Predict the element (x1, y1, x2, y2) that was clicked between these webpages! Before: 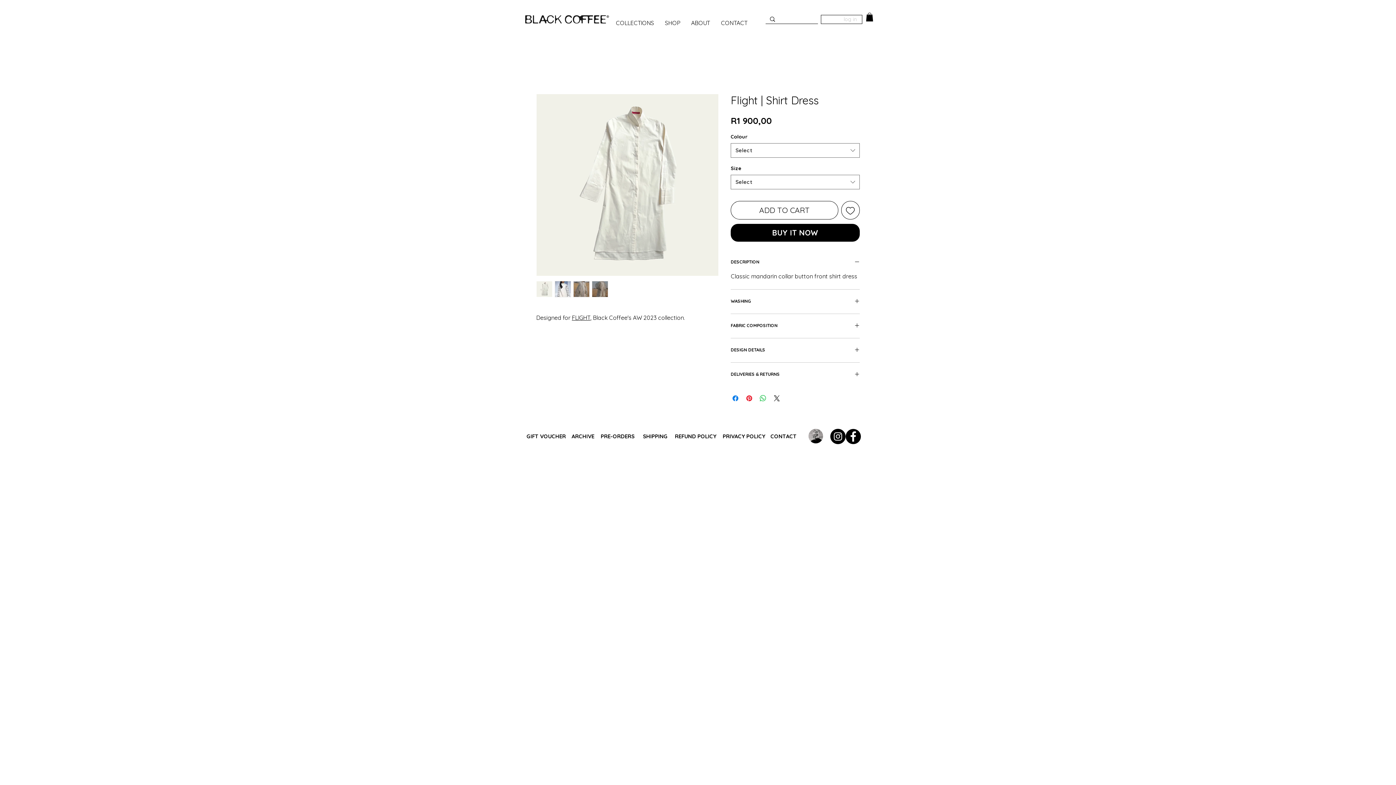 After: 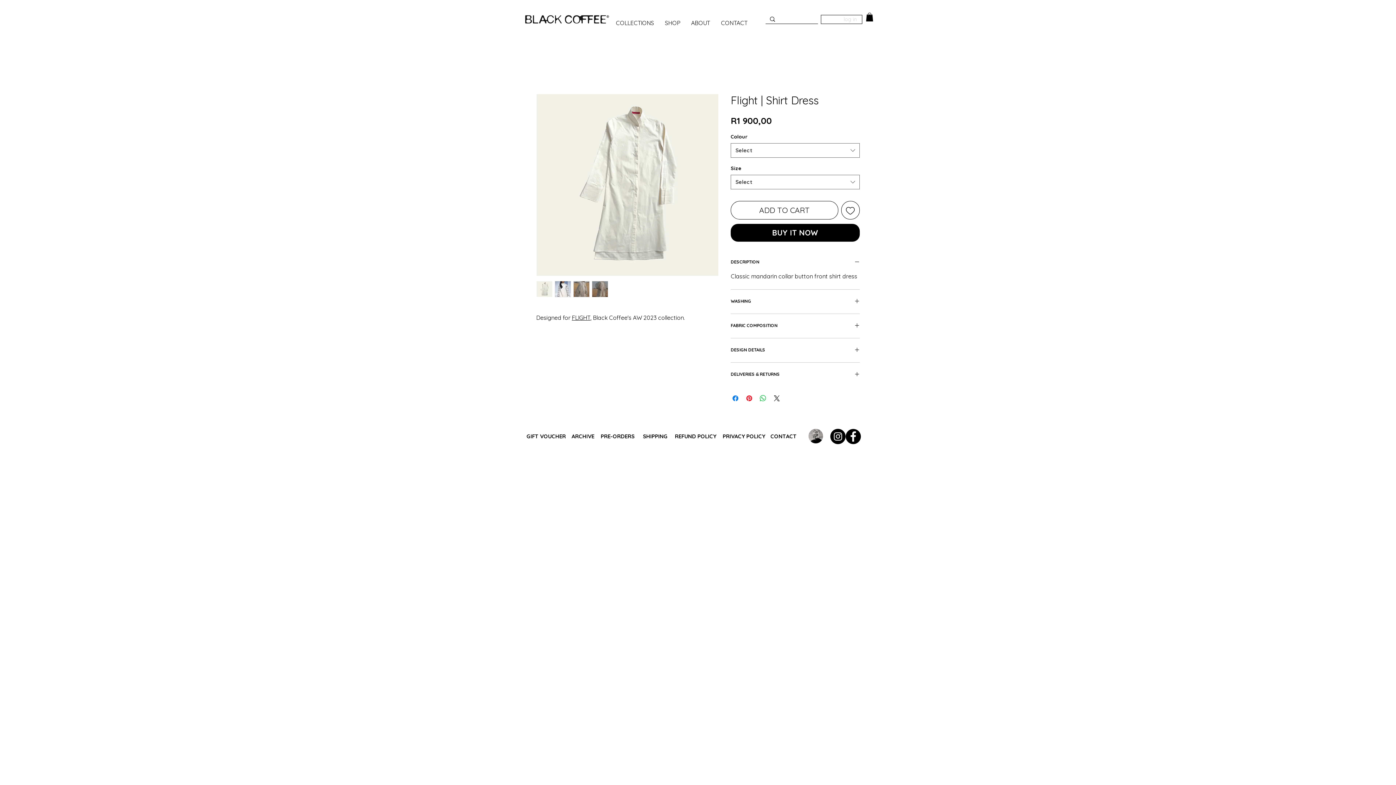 Action: label: log in bbox: (838, 13, 862, 25)